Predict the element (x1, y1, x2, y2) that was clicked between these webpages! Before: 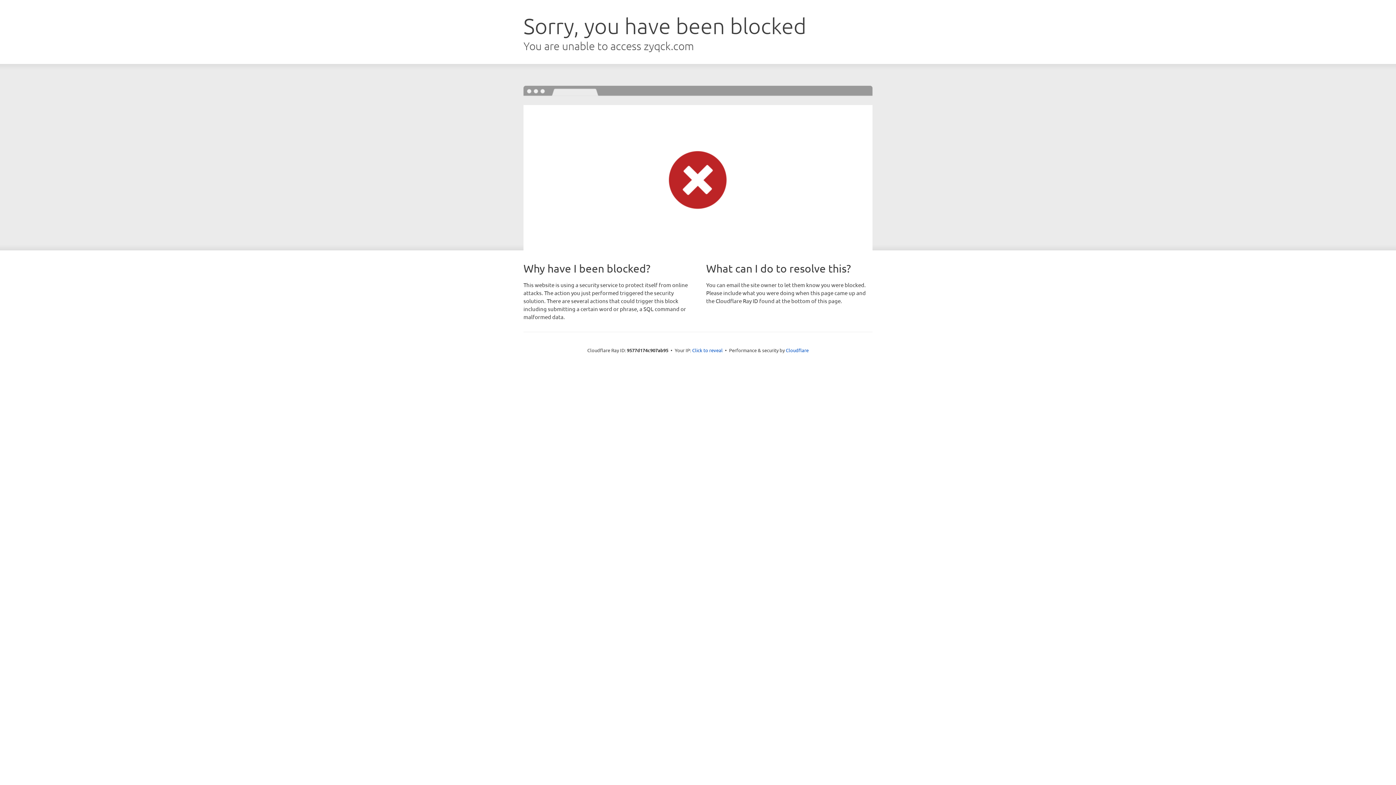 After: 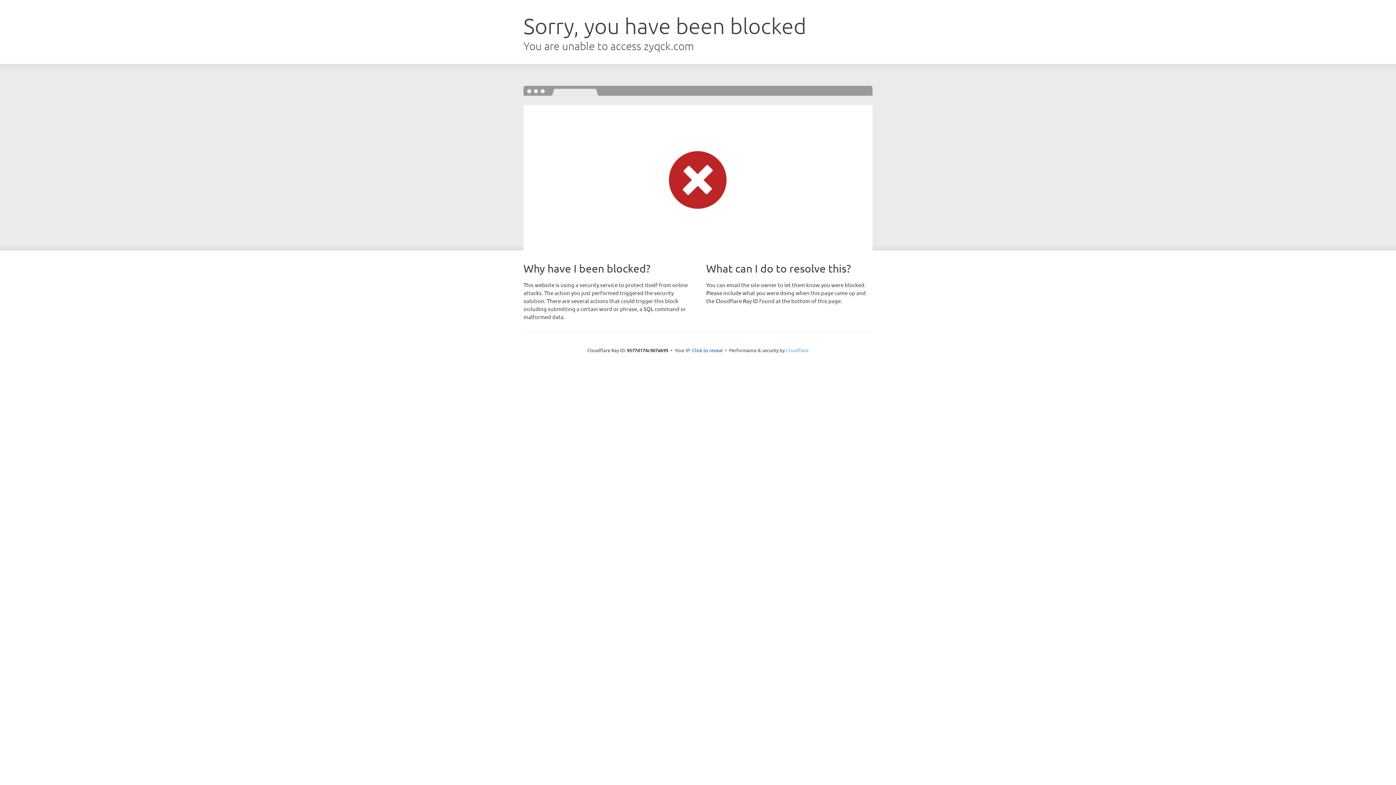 Action: bbox: (786, 347, 808, 353) label: Cloudflare